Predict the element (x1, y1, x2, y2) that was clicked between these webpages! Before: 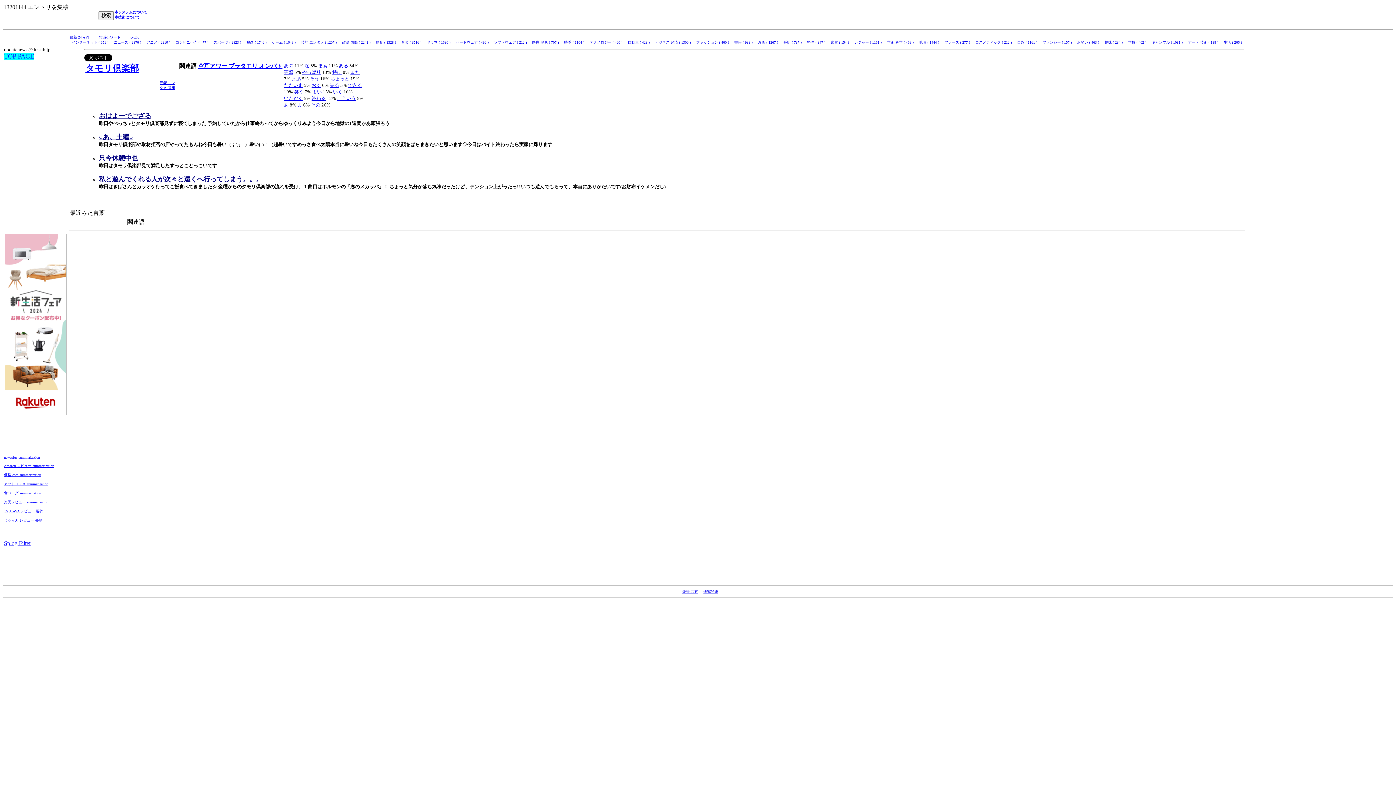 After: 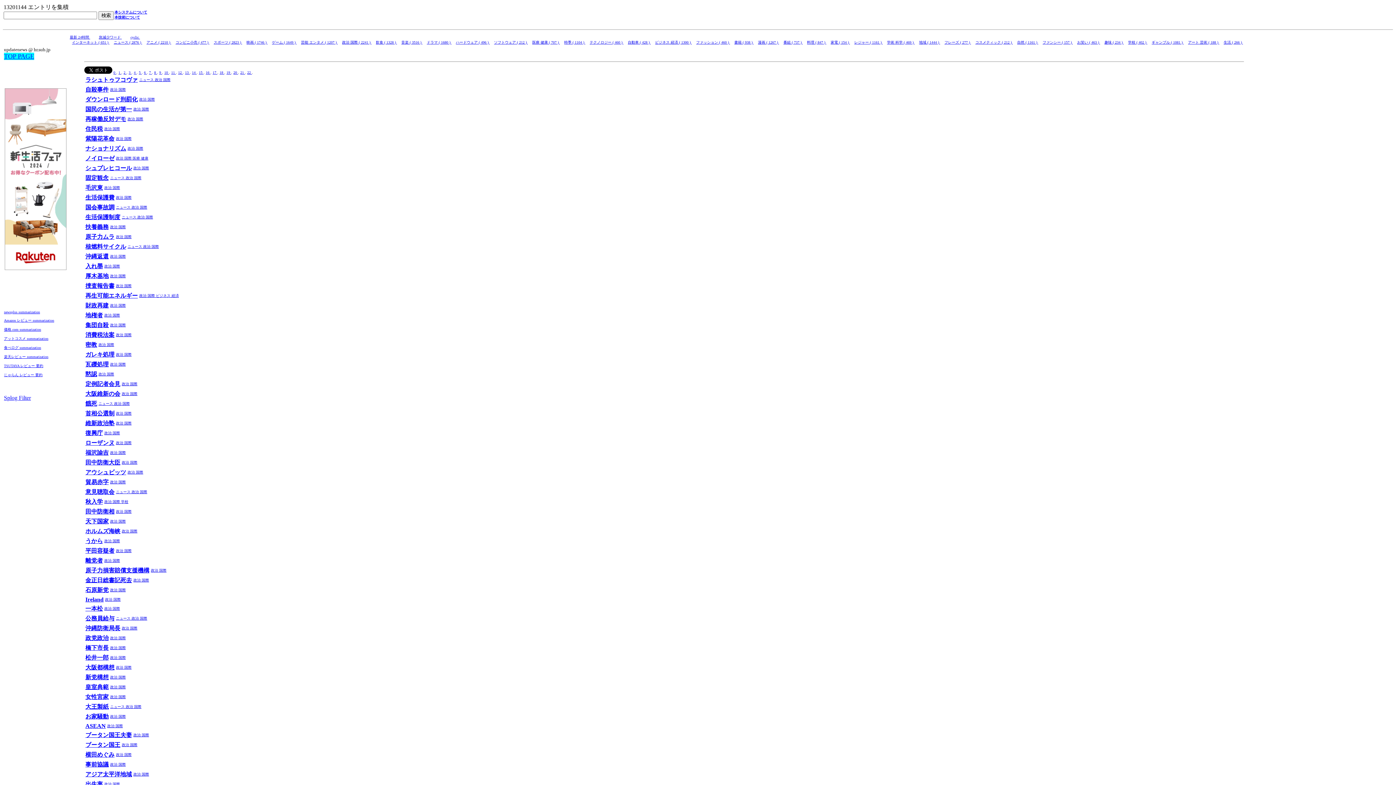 Action: label: 政治 国際 ( 2241 )  bbox: (342, 40, 371, 44)